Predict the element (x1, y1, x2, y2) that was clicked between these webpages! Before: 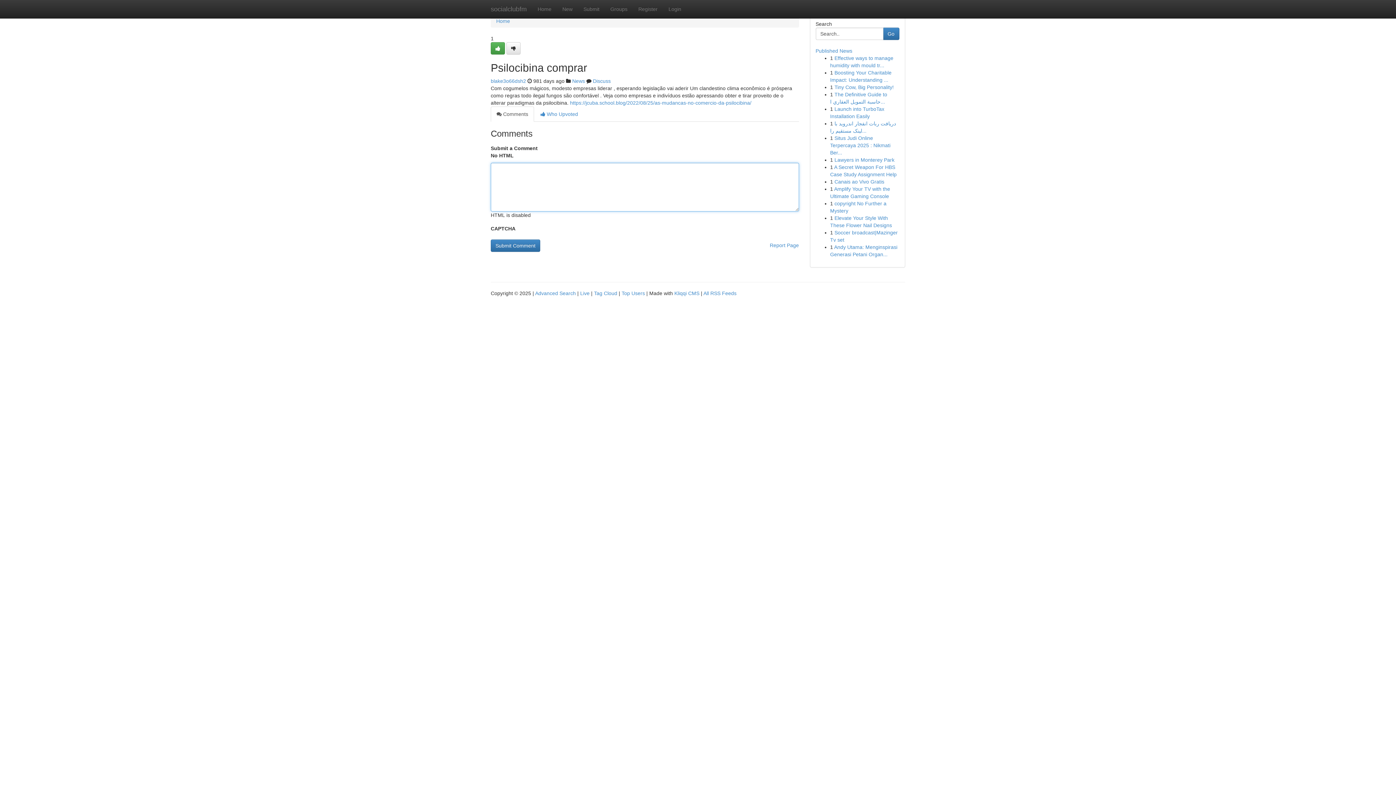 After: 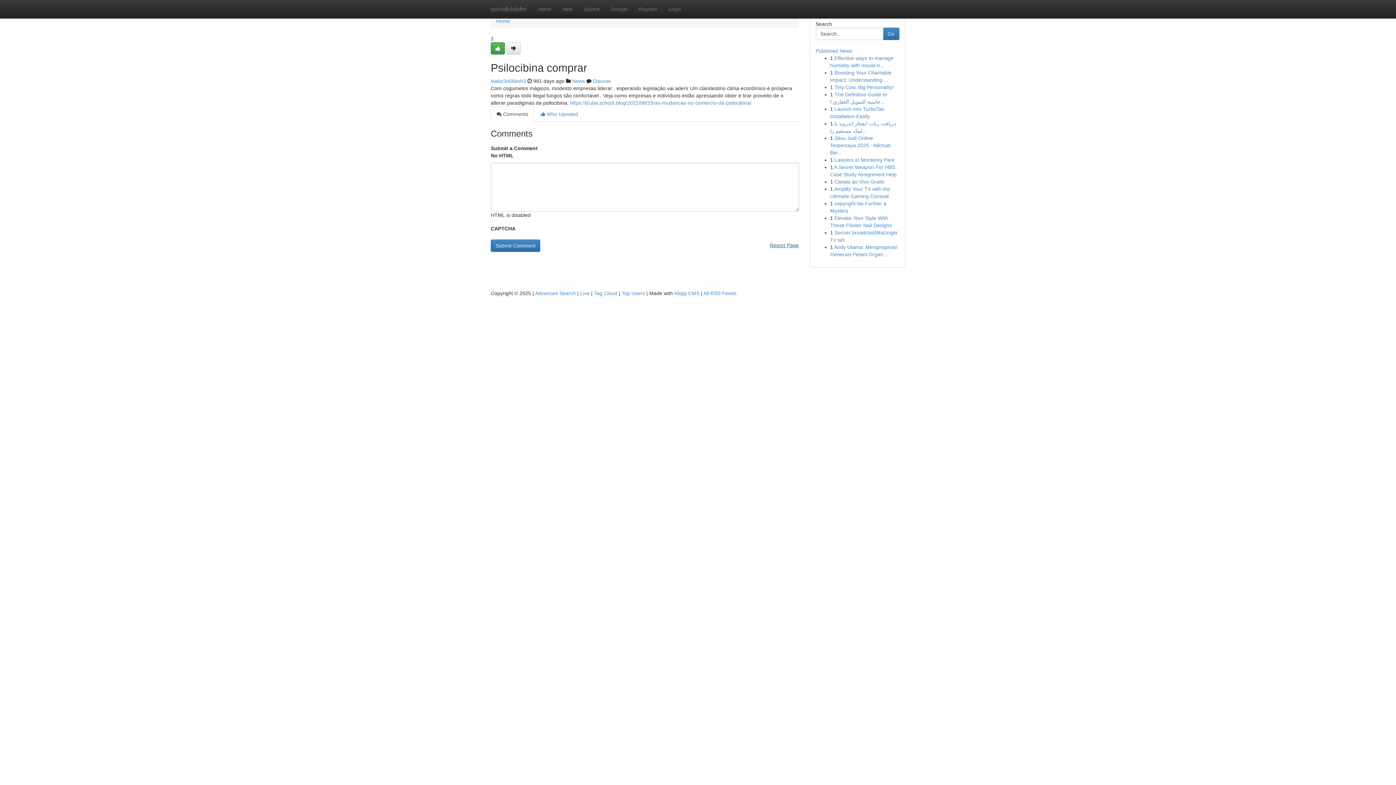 Action: bbox: (770, 239, 799, 251) label: Report Page